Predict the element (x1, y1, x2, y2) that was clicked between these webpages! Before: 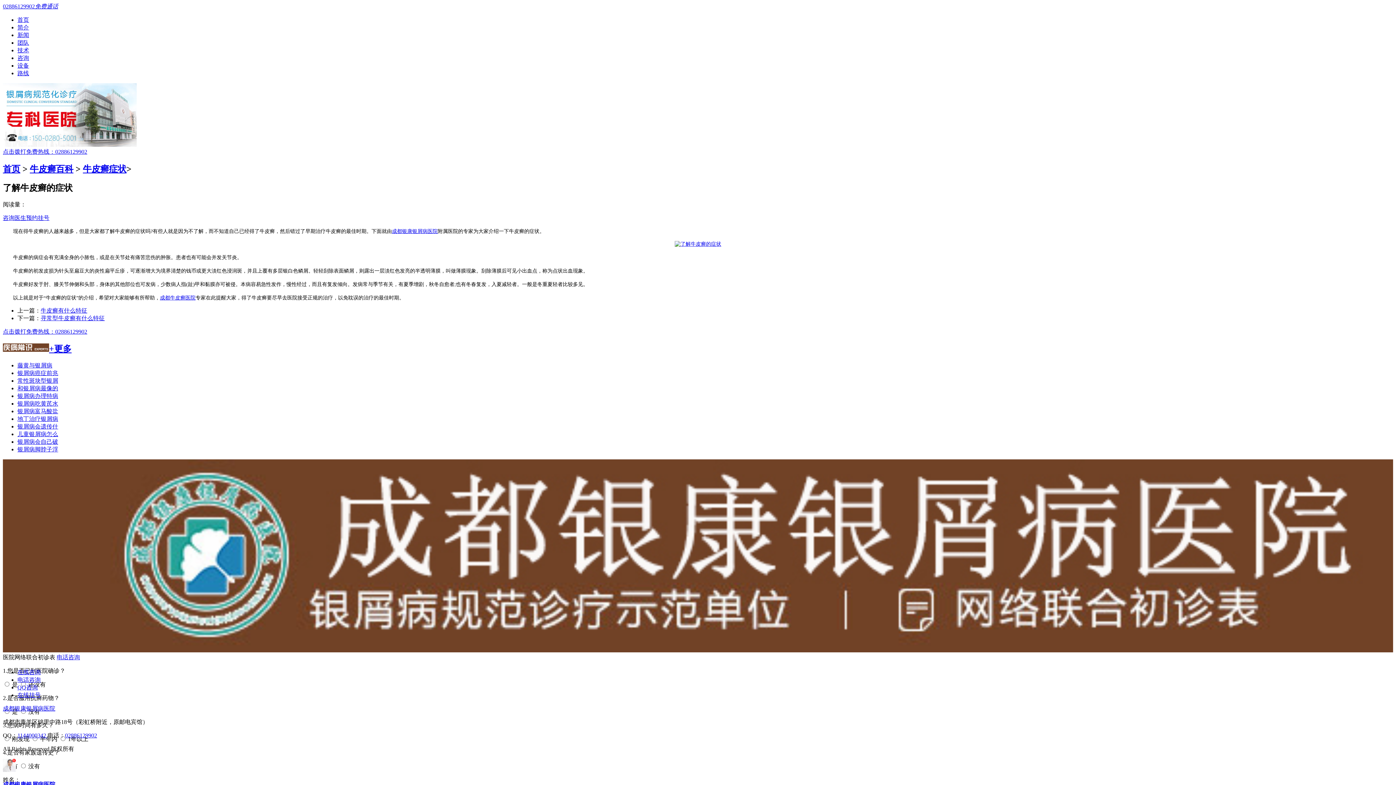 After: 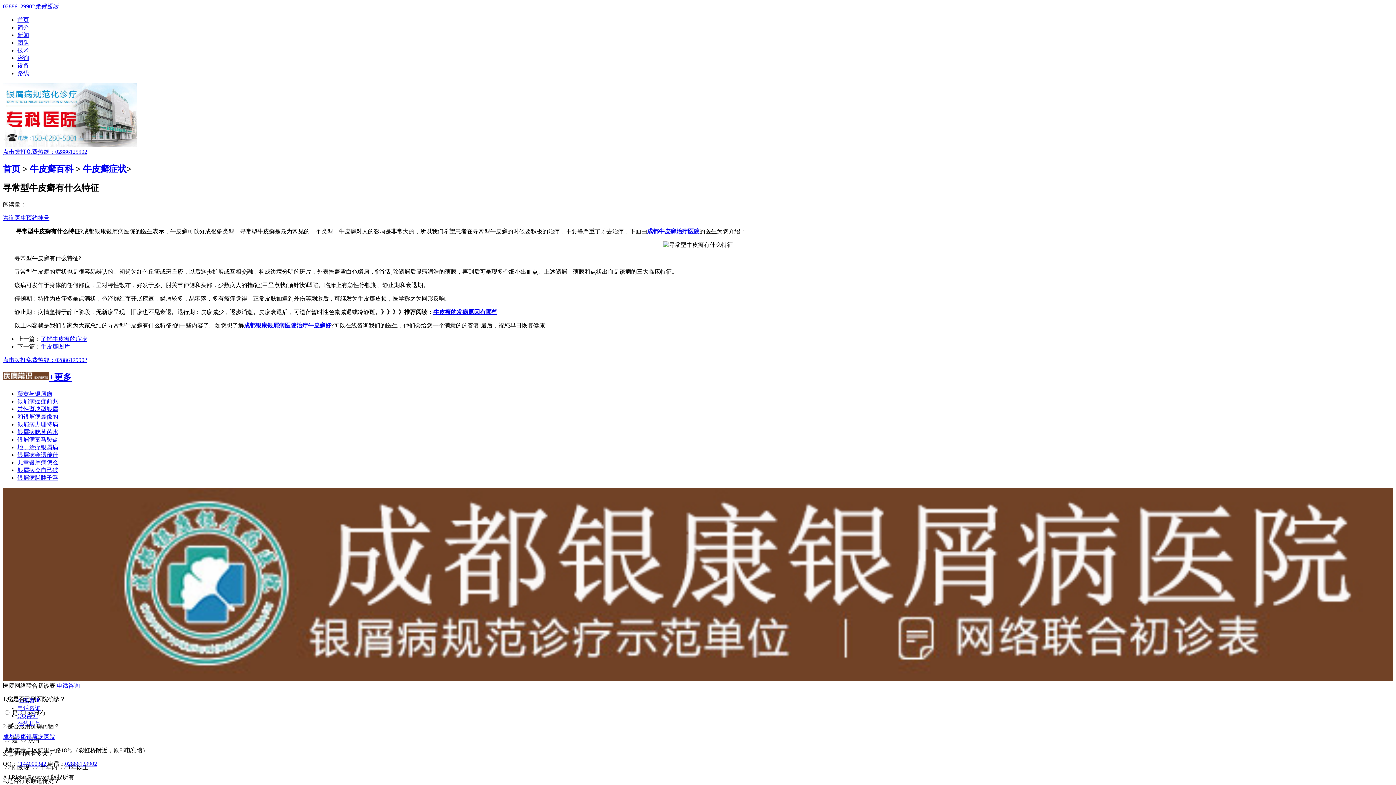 Action: bbox: (40, 315, 104, 321) label: 寻常型牛皮癣有什么特征